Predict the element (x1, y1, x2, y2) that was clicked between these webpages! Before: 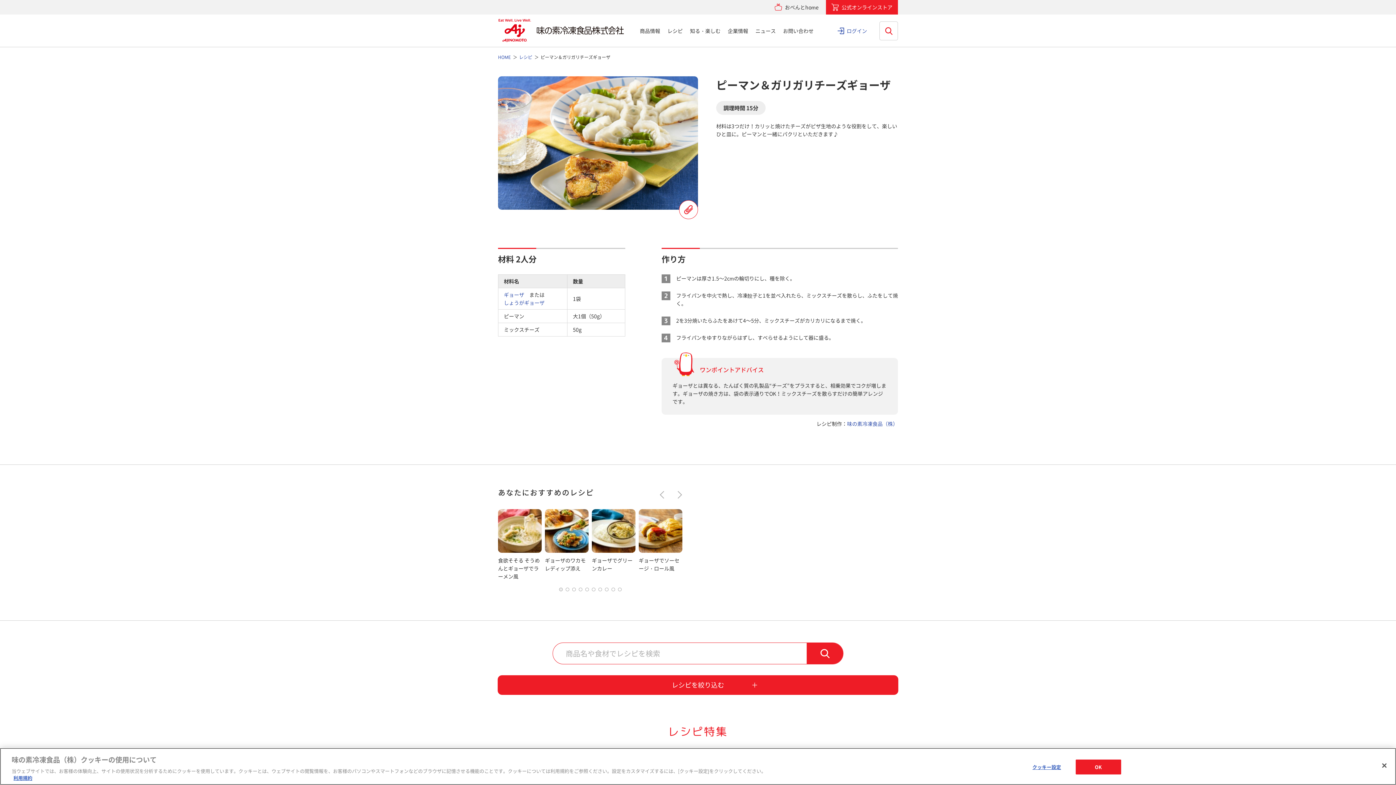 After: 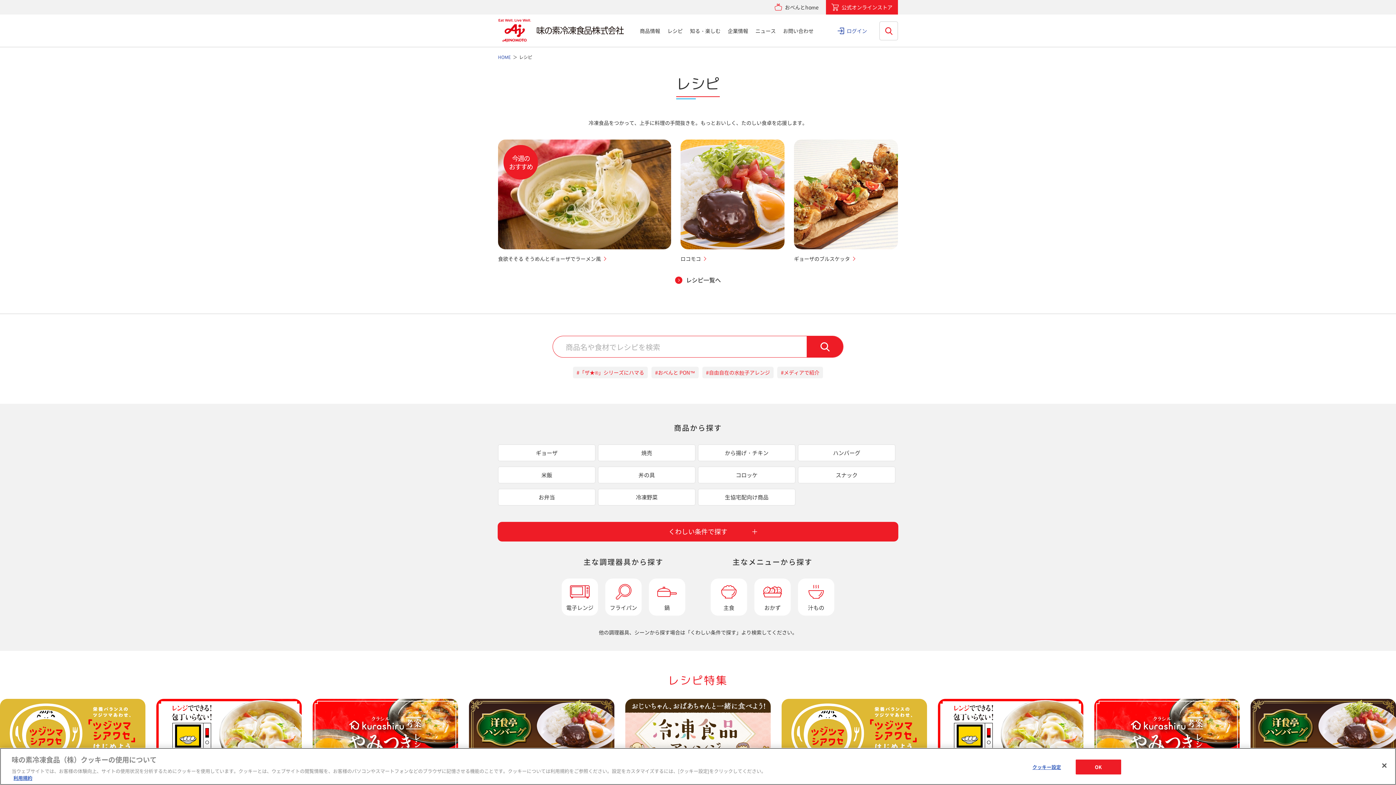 Action: label: レシピ bbox: (667, 14, 682, 46)